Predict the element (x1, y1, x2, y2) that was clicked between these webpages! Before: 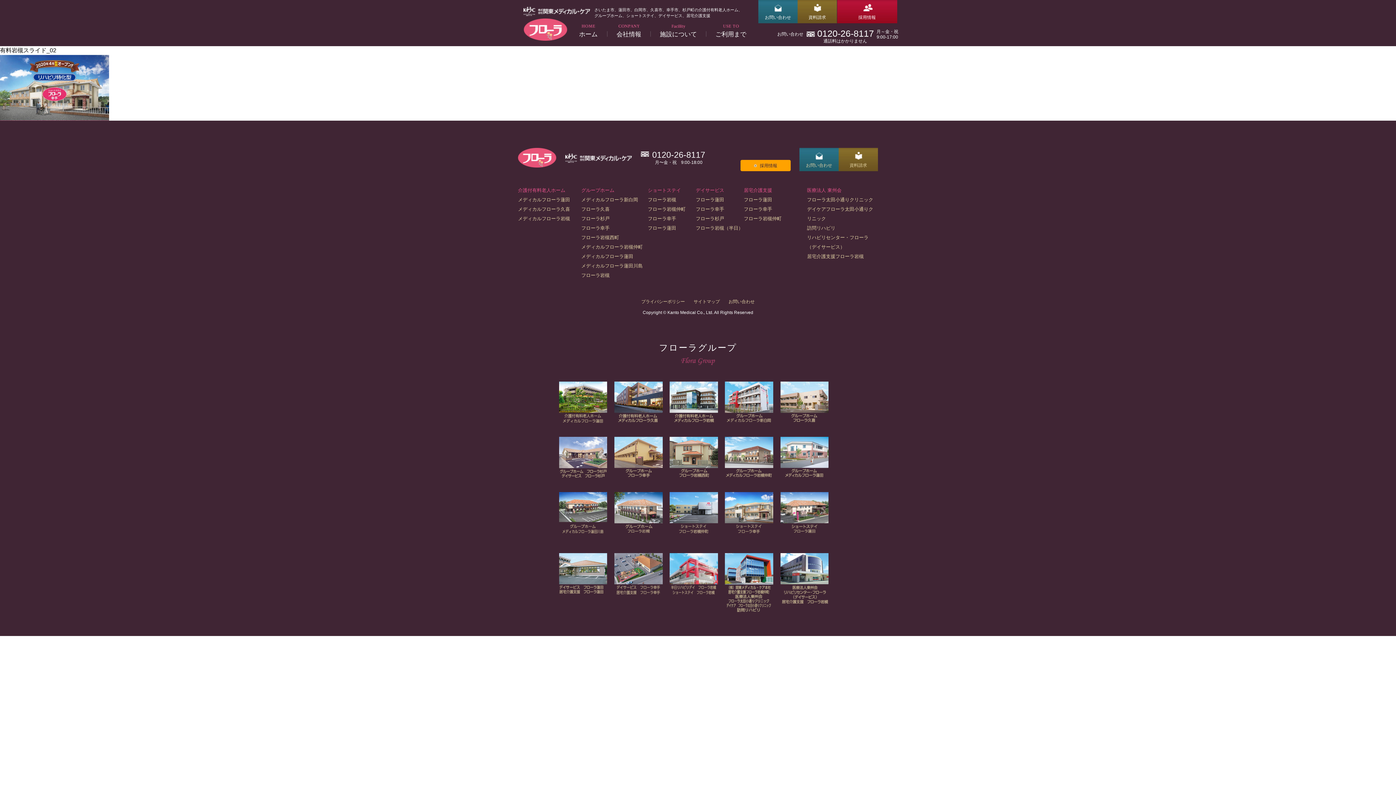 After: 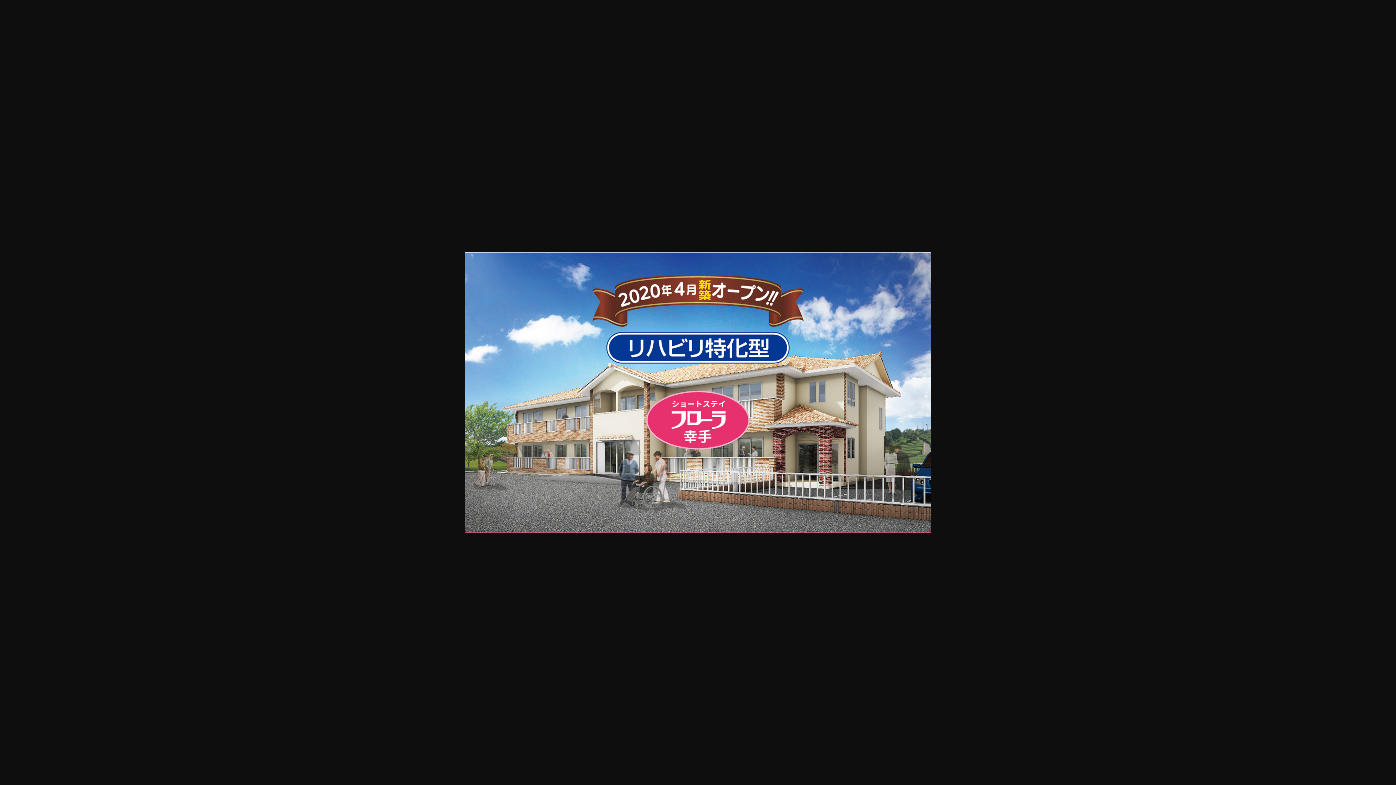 Action: bbox: (0, 56, 109, 62)